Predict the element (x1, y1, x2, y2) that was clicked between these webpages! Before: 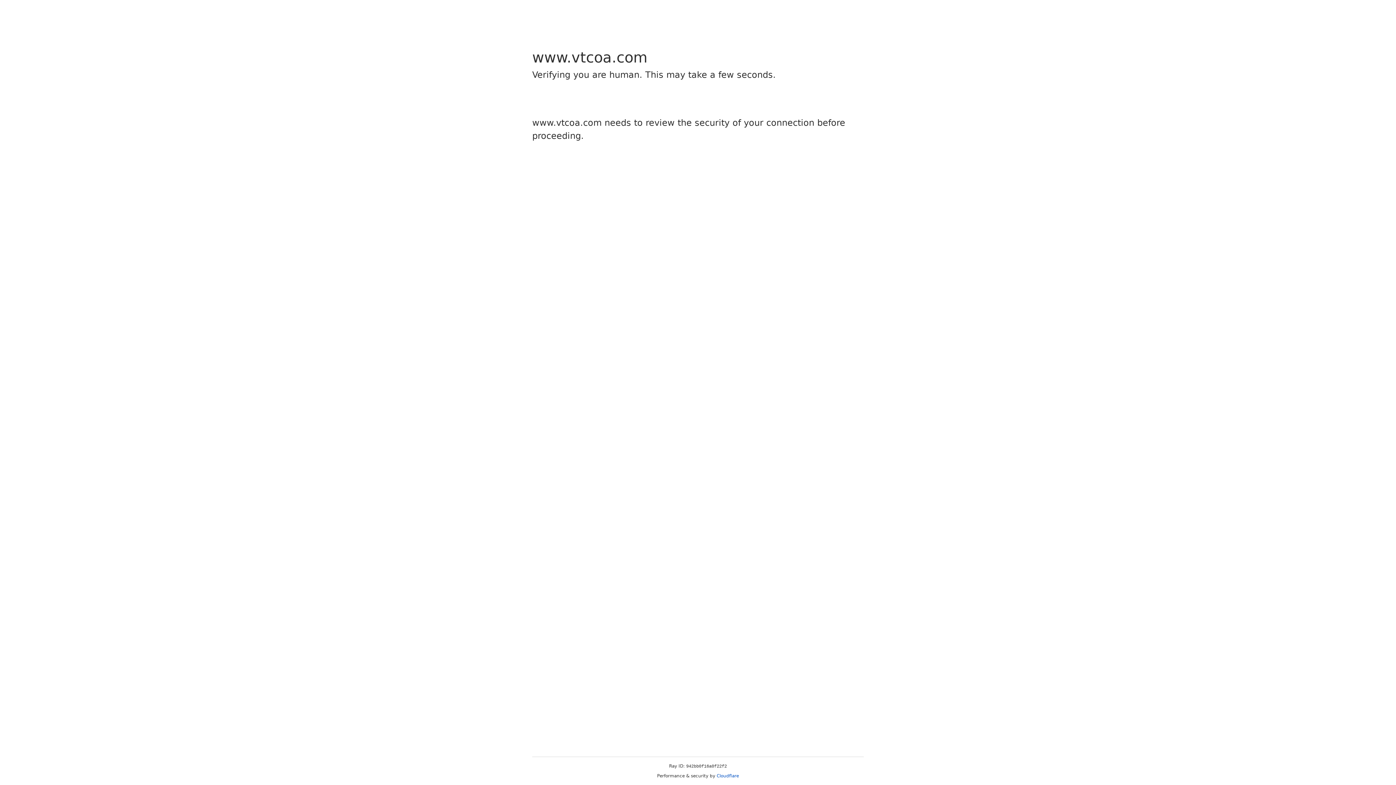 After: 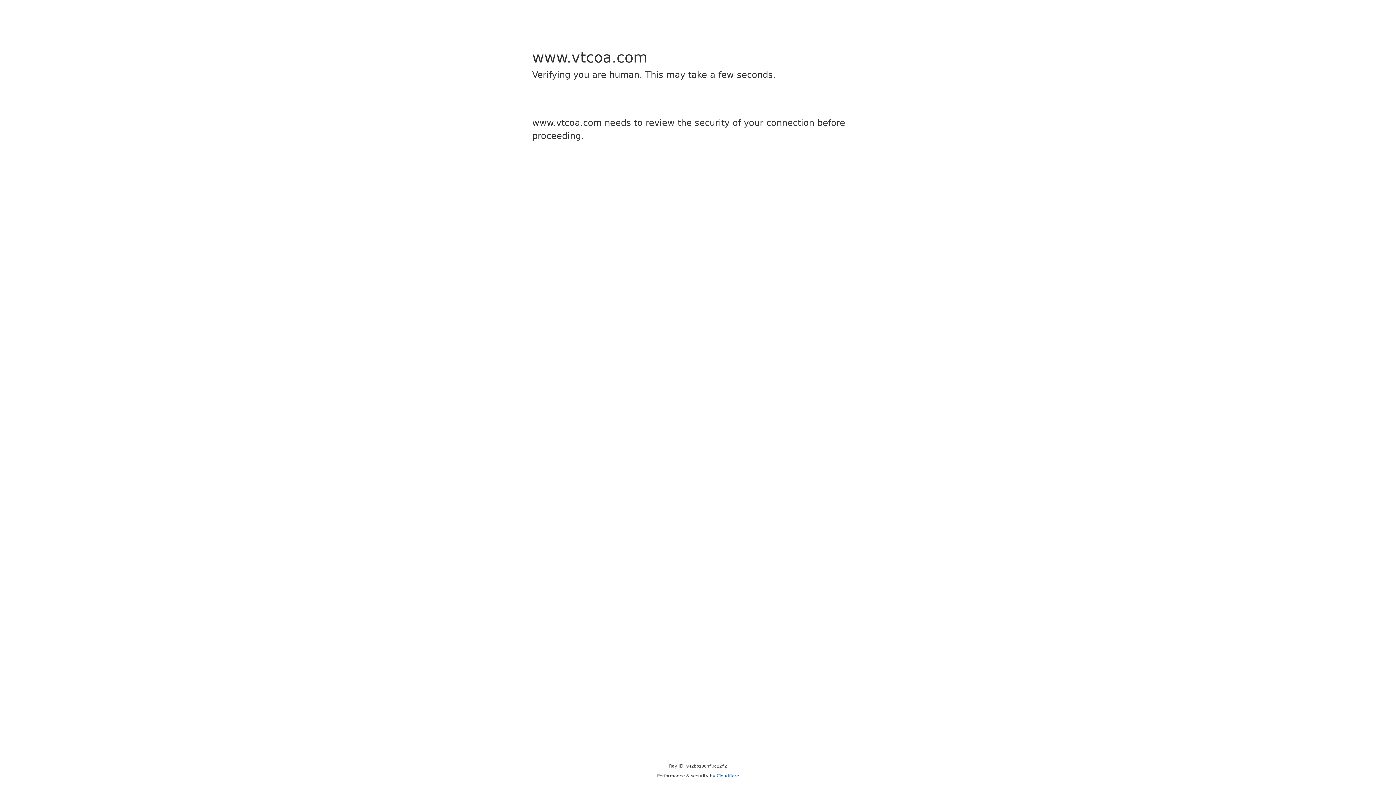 Action: label: Cloudflare bbox: (716, 773, 739, 778)